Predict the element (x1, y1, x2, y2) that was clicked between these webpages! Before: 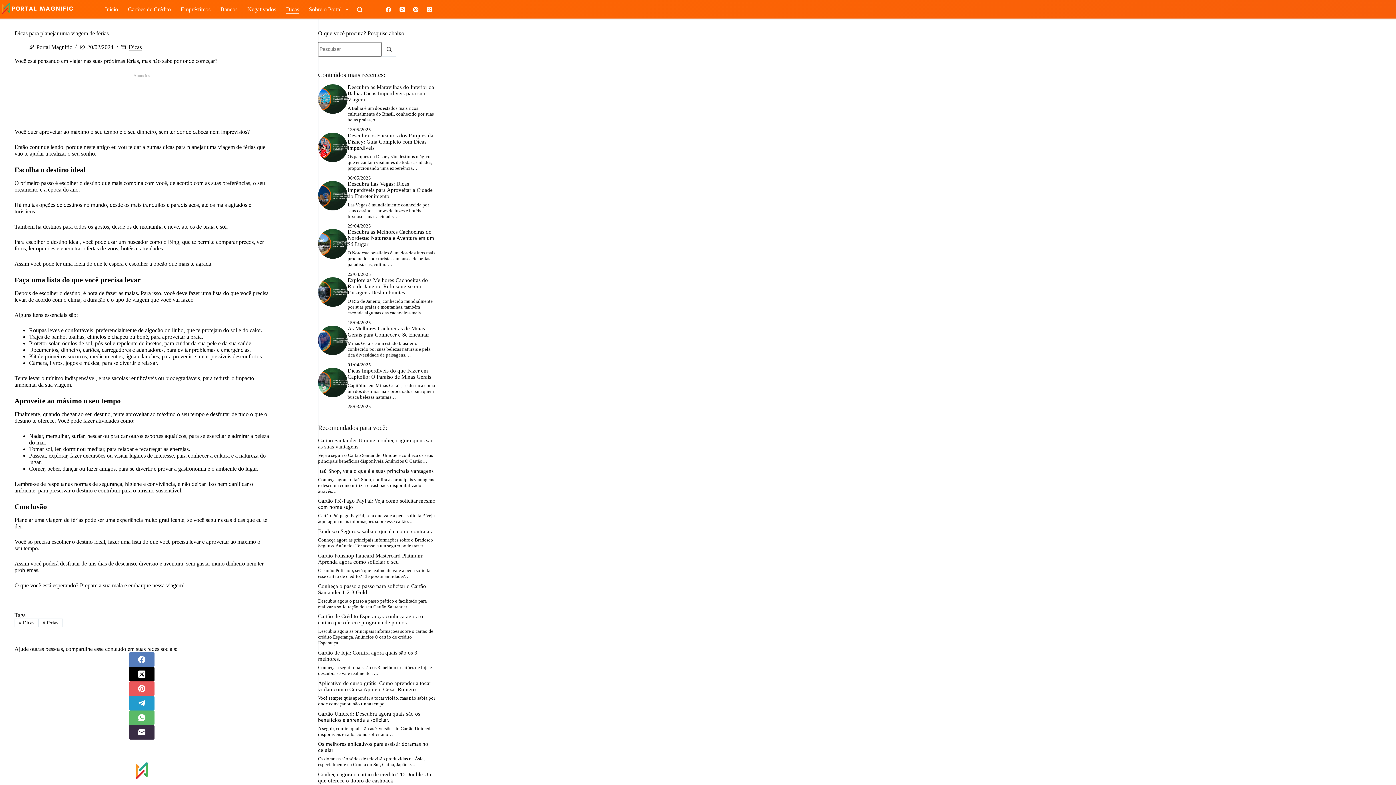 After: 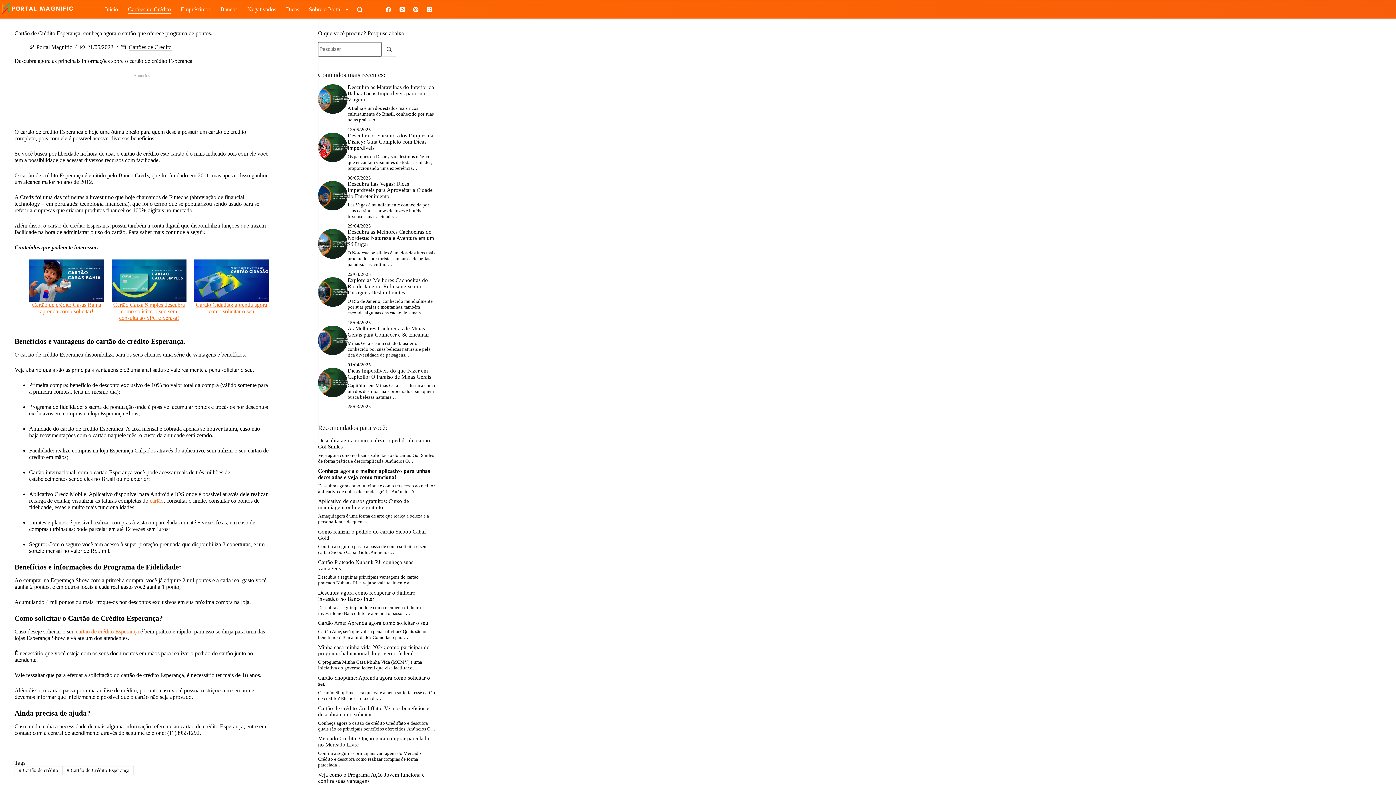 Action: label: Cartão de Crédito Esperança: conheça agora o cartão que oferece programa de pontos. bbox: (318, 613, 423, 625)